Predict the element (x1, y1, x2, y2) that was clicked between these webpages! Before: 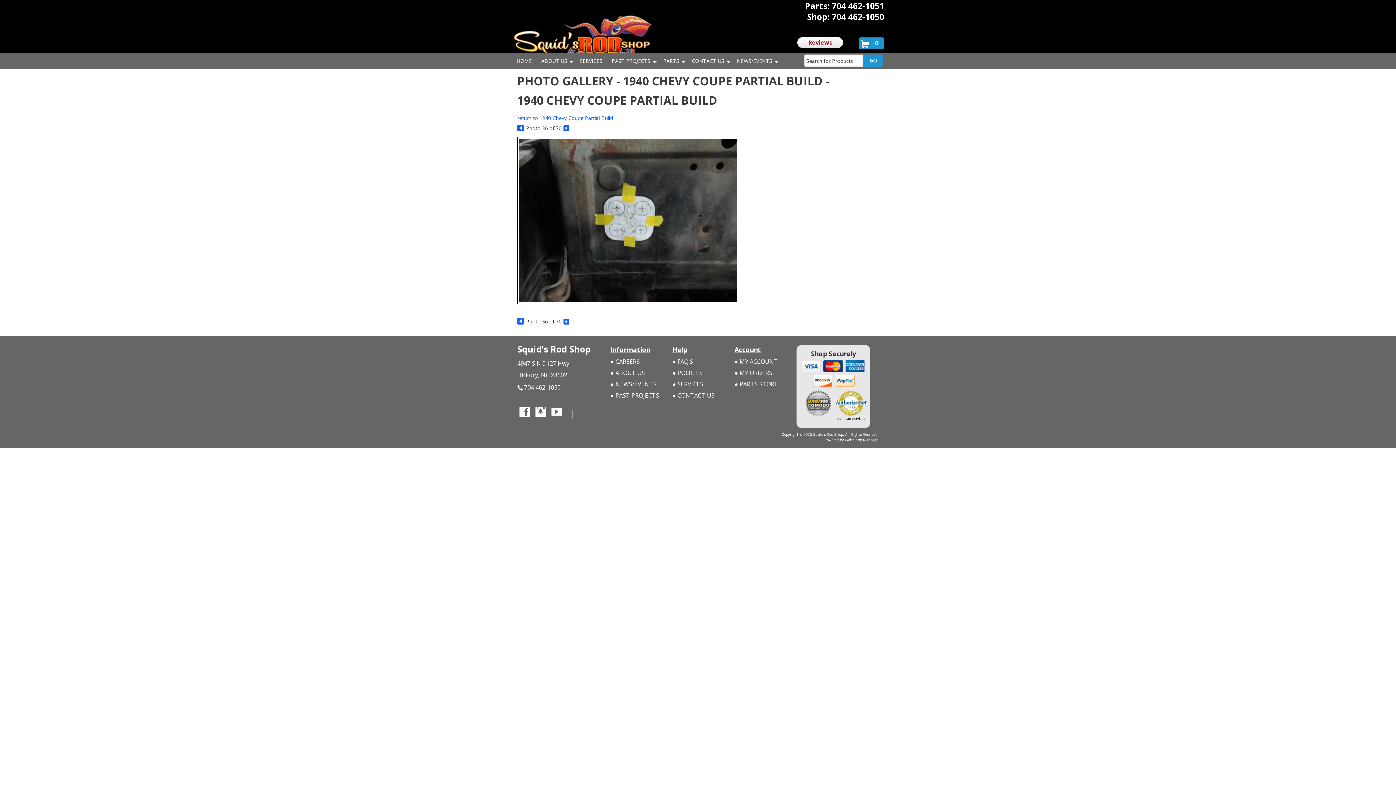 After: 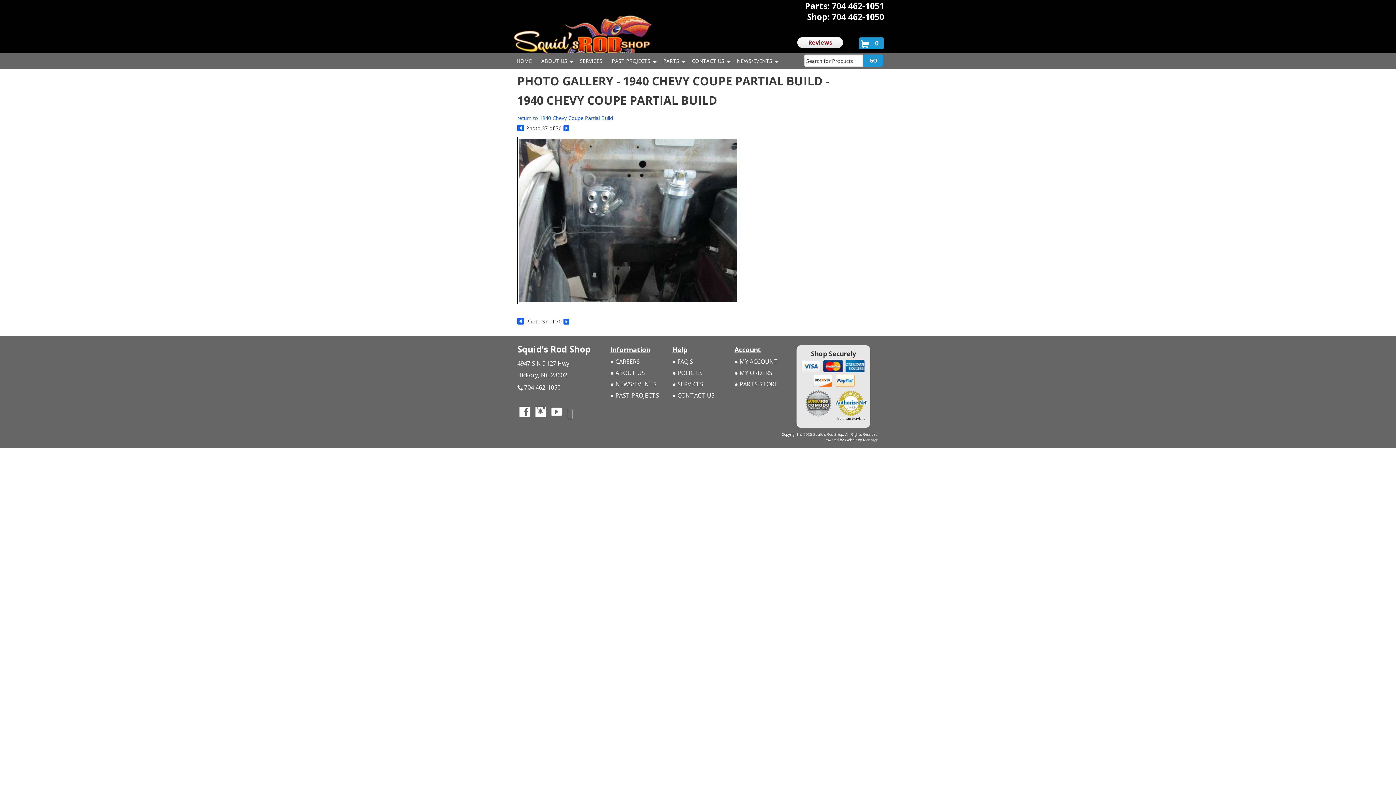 Action: bbox: (563, 124, 570, 132) label: Next